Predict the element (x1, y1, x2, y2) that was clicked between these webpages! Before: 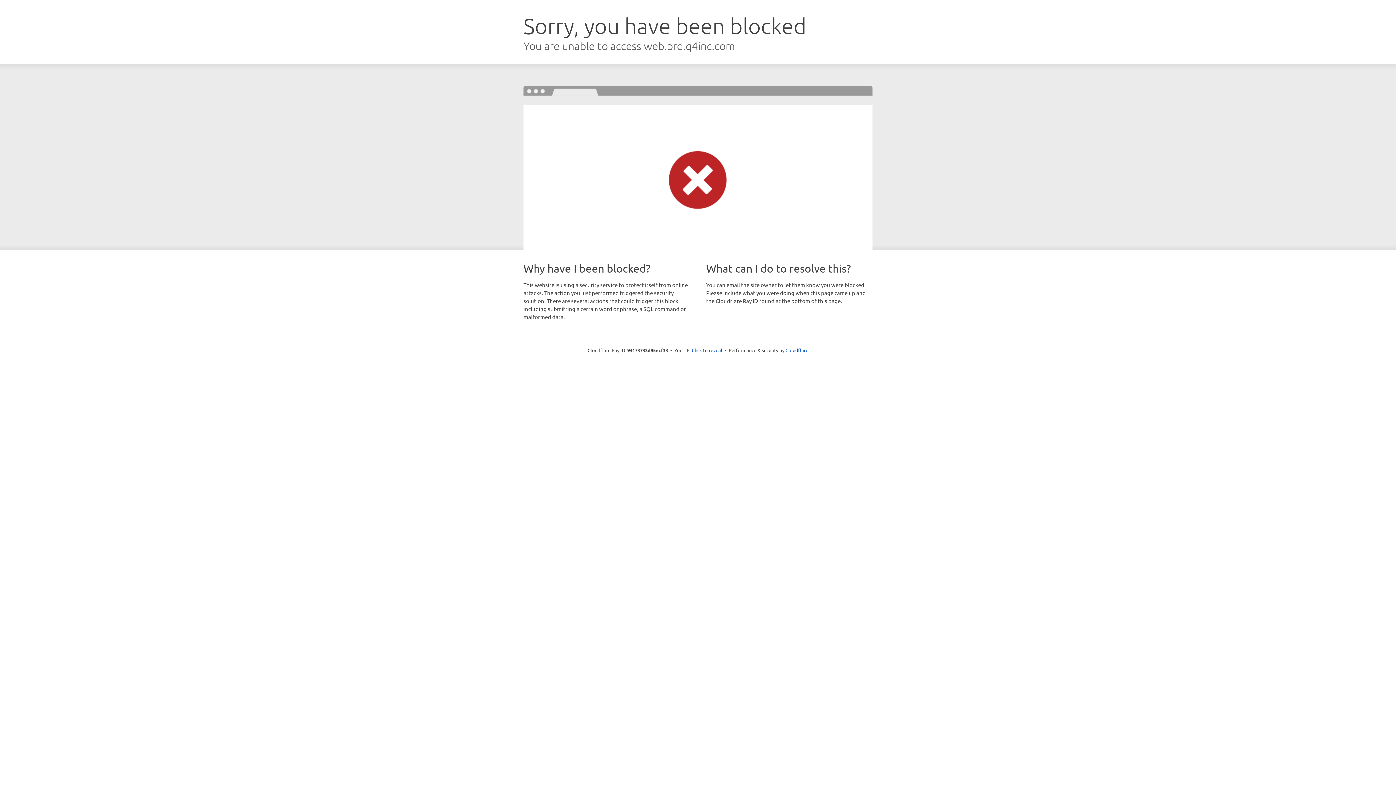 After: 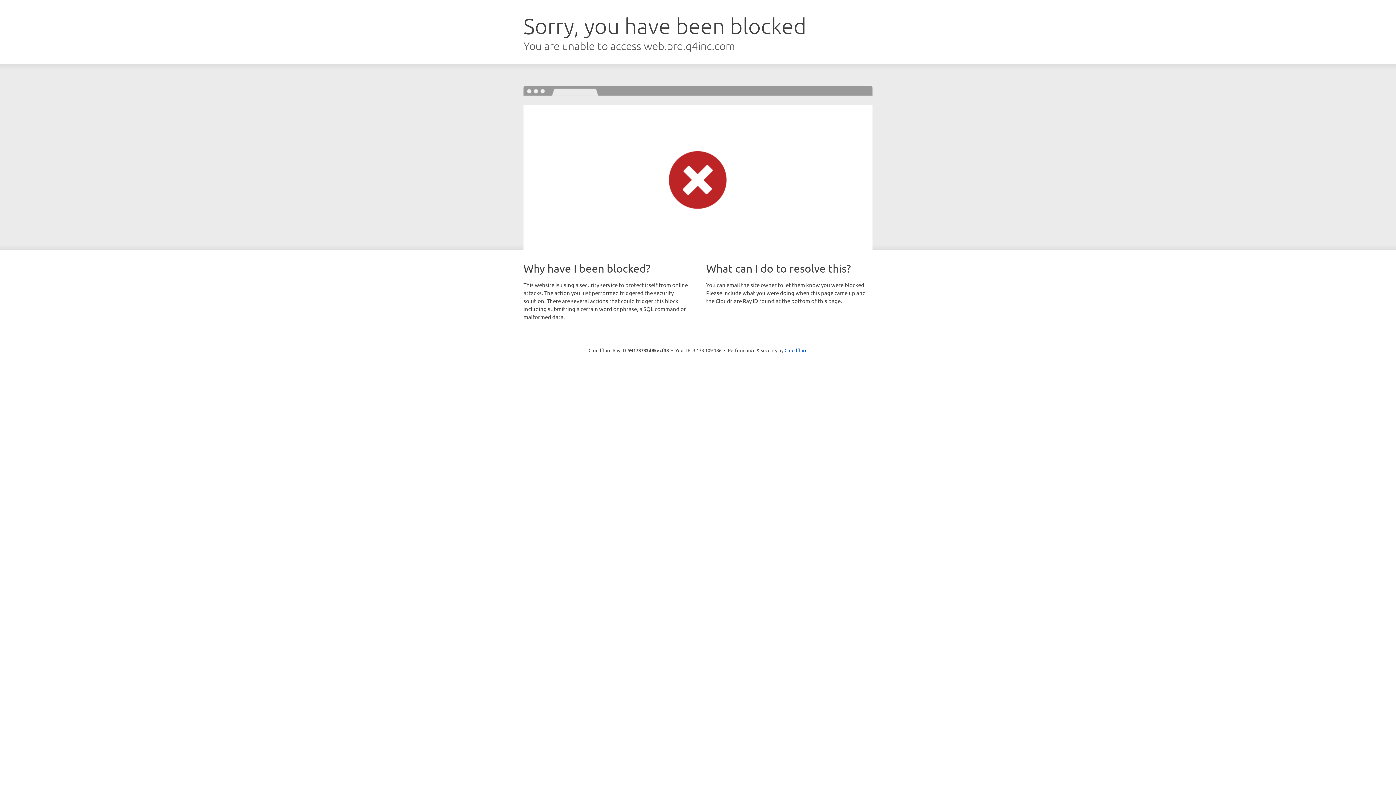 Action: label: Click to reveal bbox: (692, 346, 722, 353)